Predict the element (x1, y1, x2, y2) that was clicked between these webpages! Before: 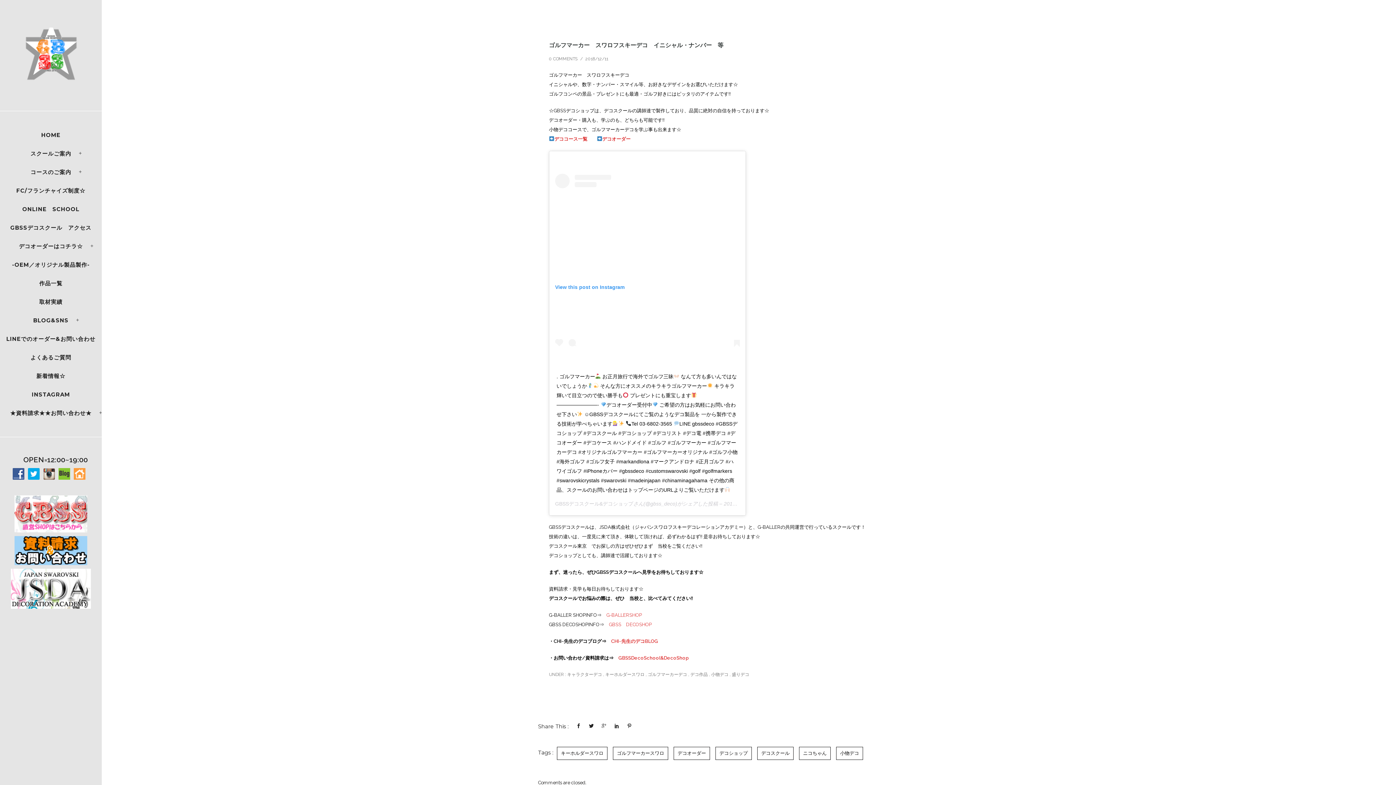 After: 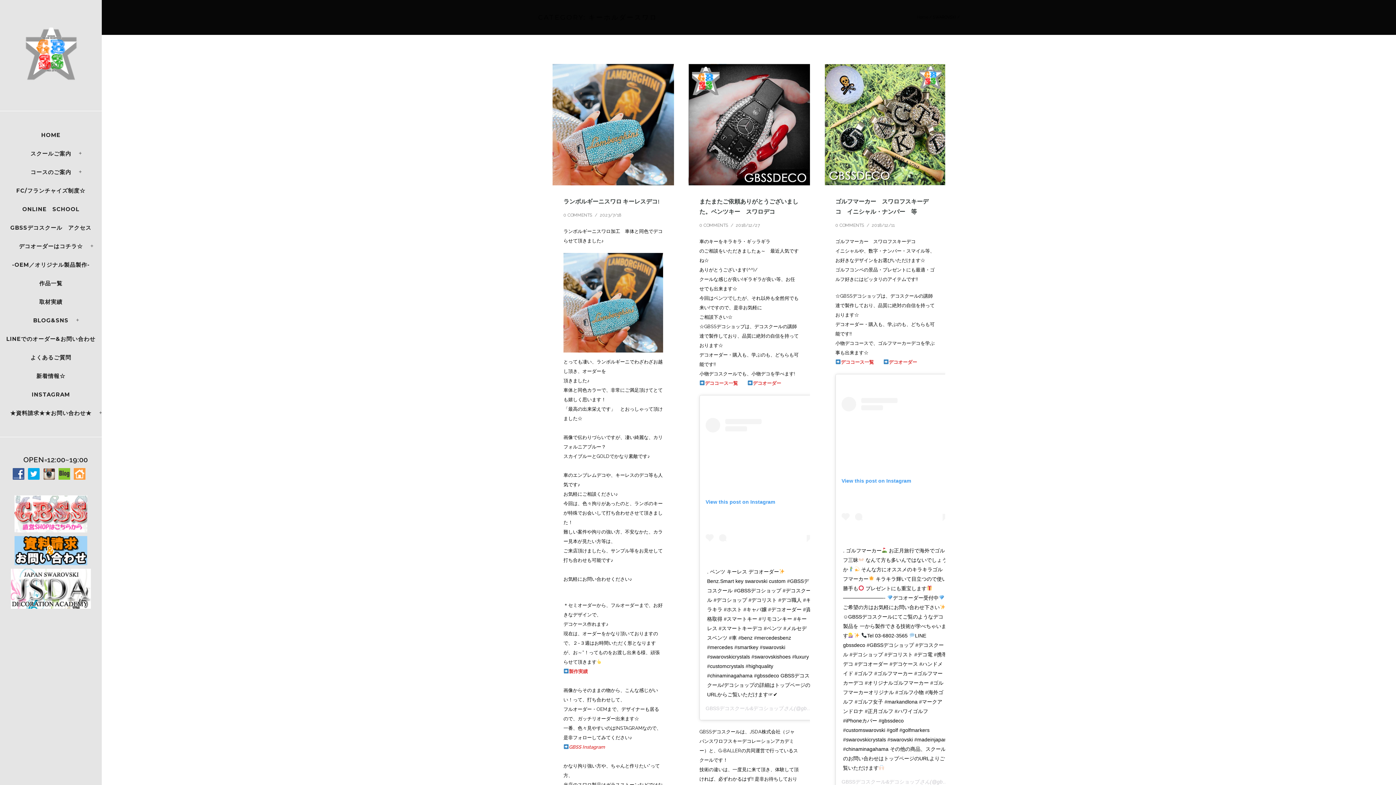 Action: bbox: (605, 672, 644, 677) label: キーホルダースワロ